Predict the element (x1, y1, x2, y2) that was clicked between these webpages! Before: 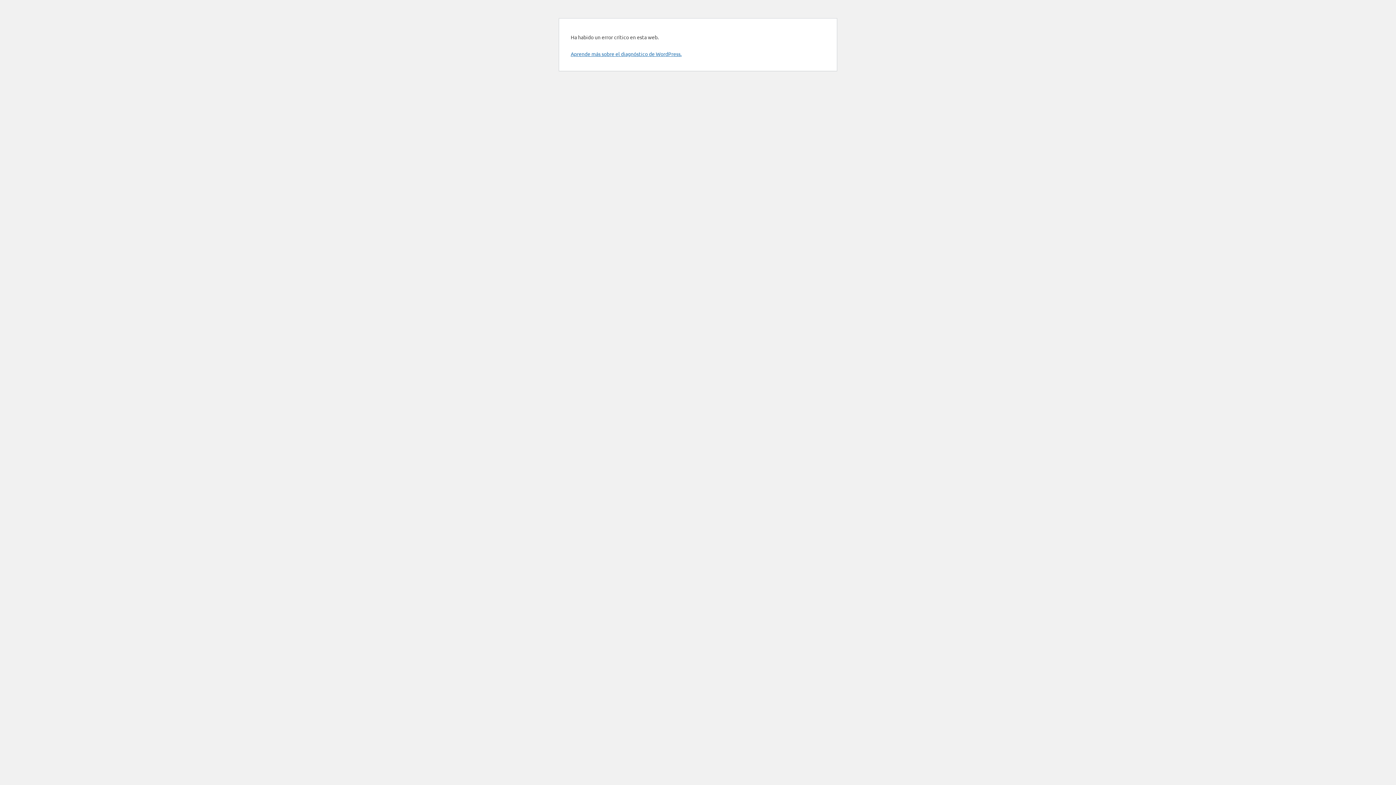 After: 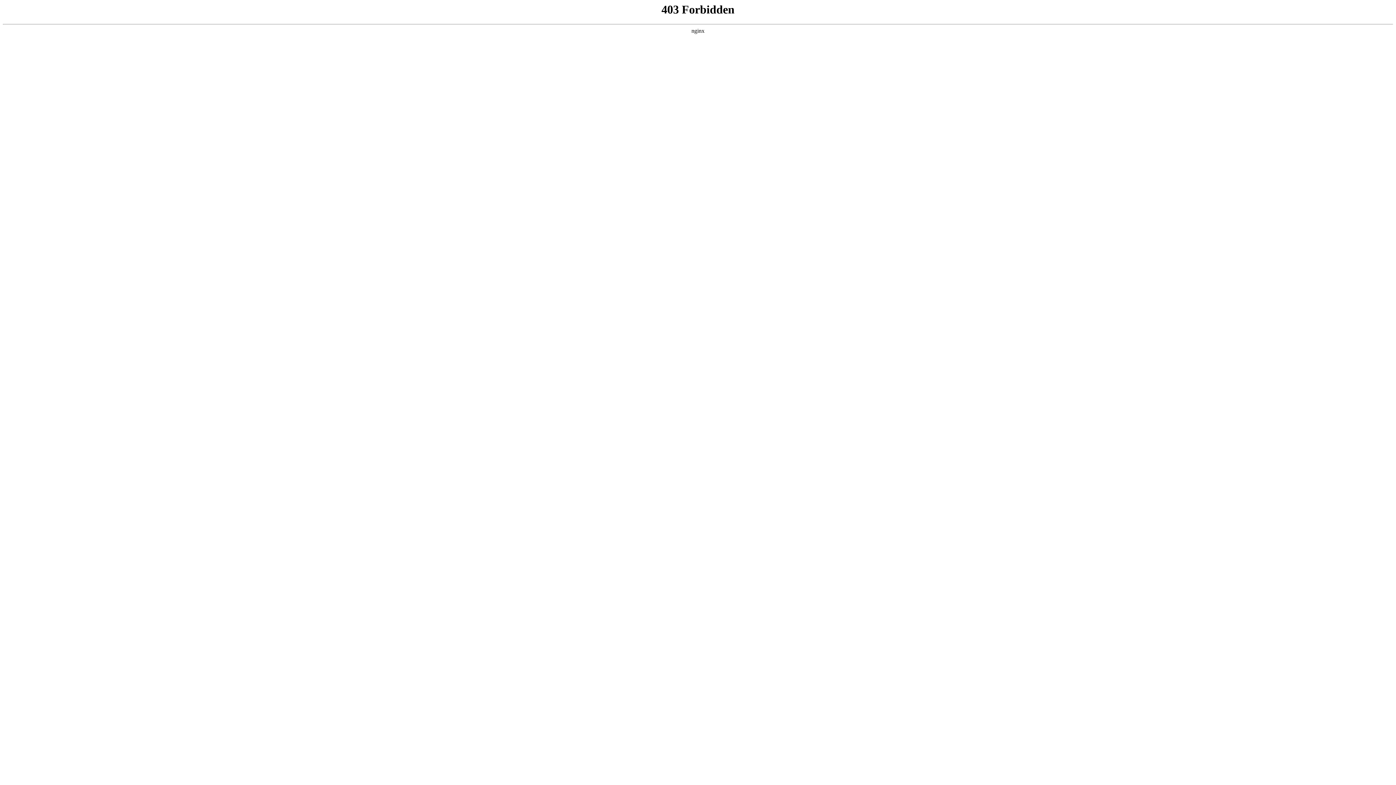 Action: bbox: (570, 50, 681, 57) label: Aprende más sobre el diagnóstico de WordPress.